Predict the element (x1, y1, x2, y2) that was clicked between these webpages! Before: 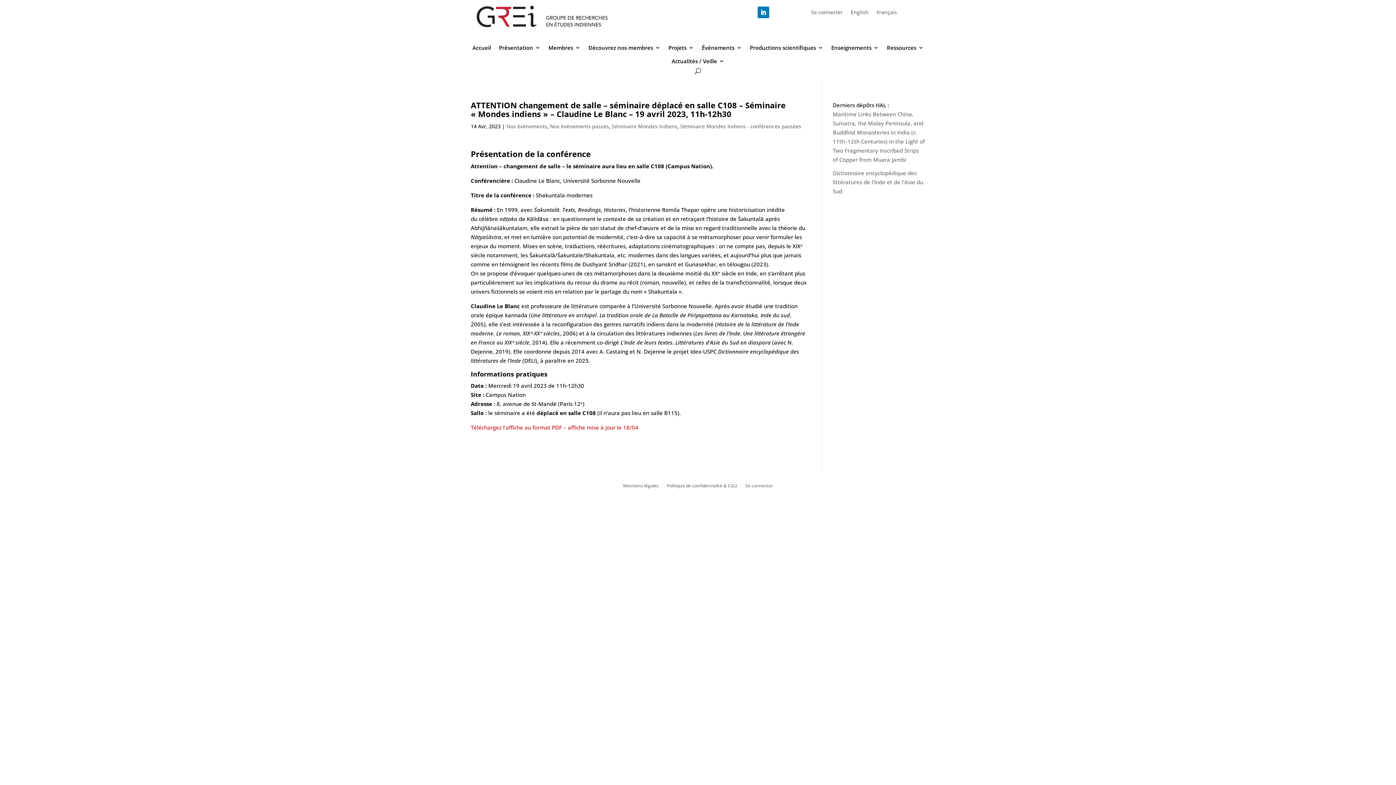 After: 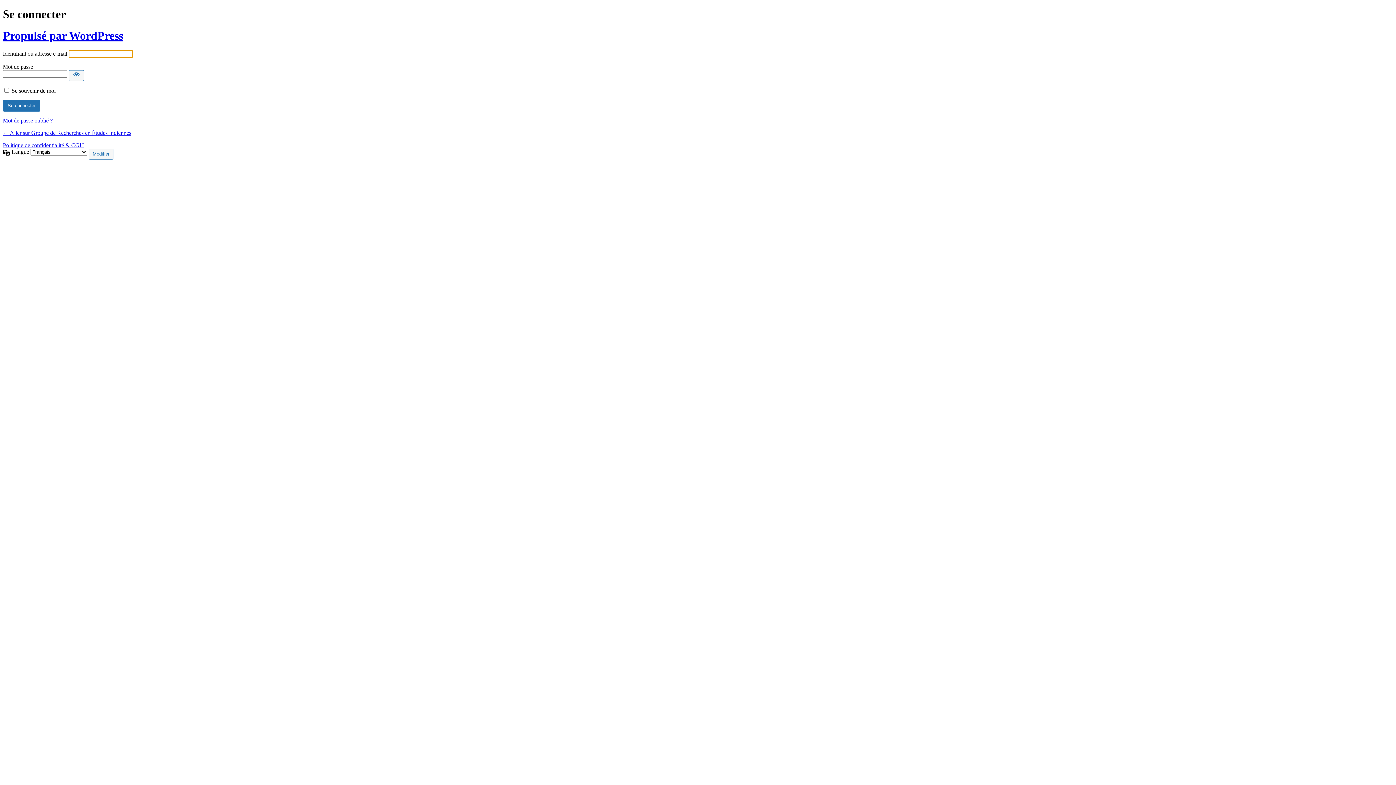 Action: bbox: (811, 9, 842, 17) label: Se connecter